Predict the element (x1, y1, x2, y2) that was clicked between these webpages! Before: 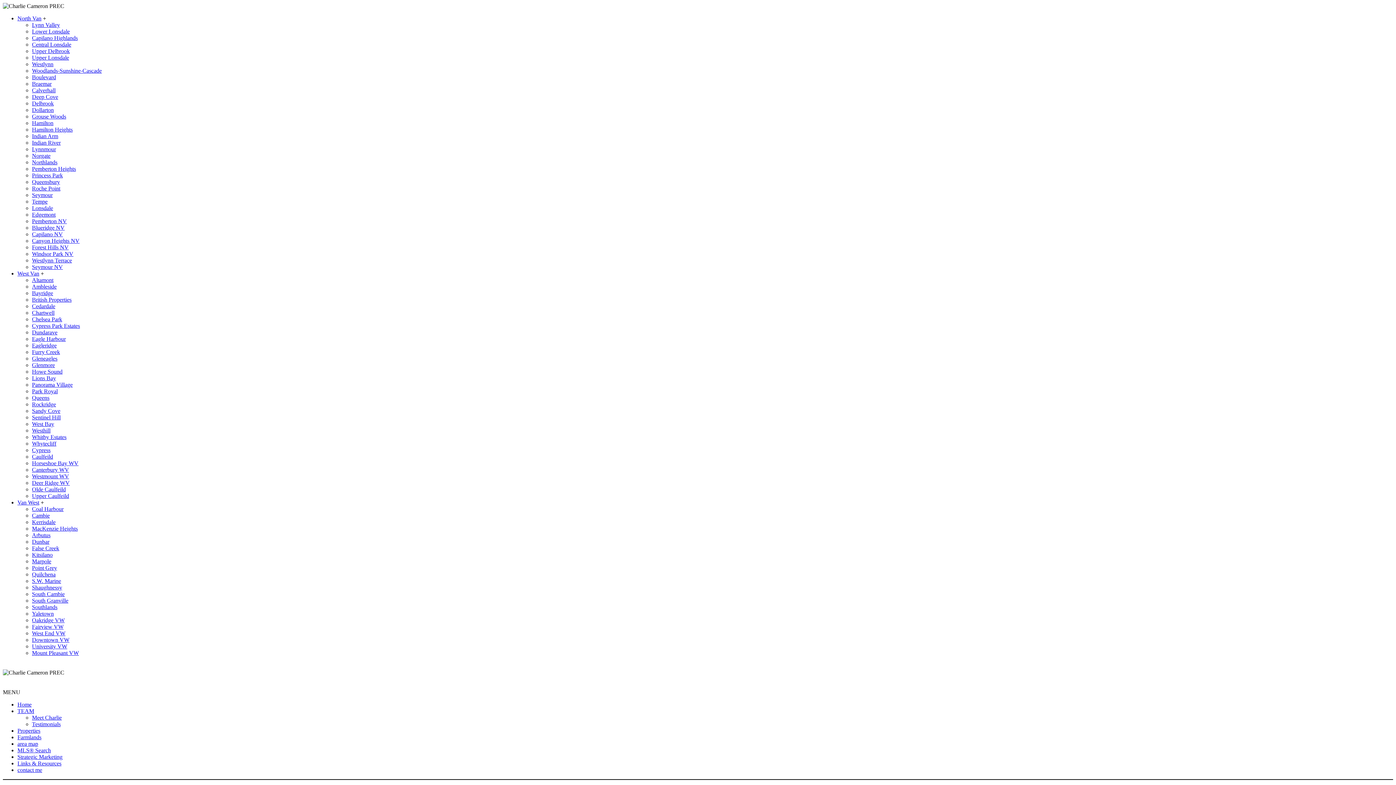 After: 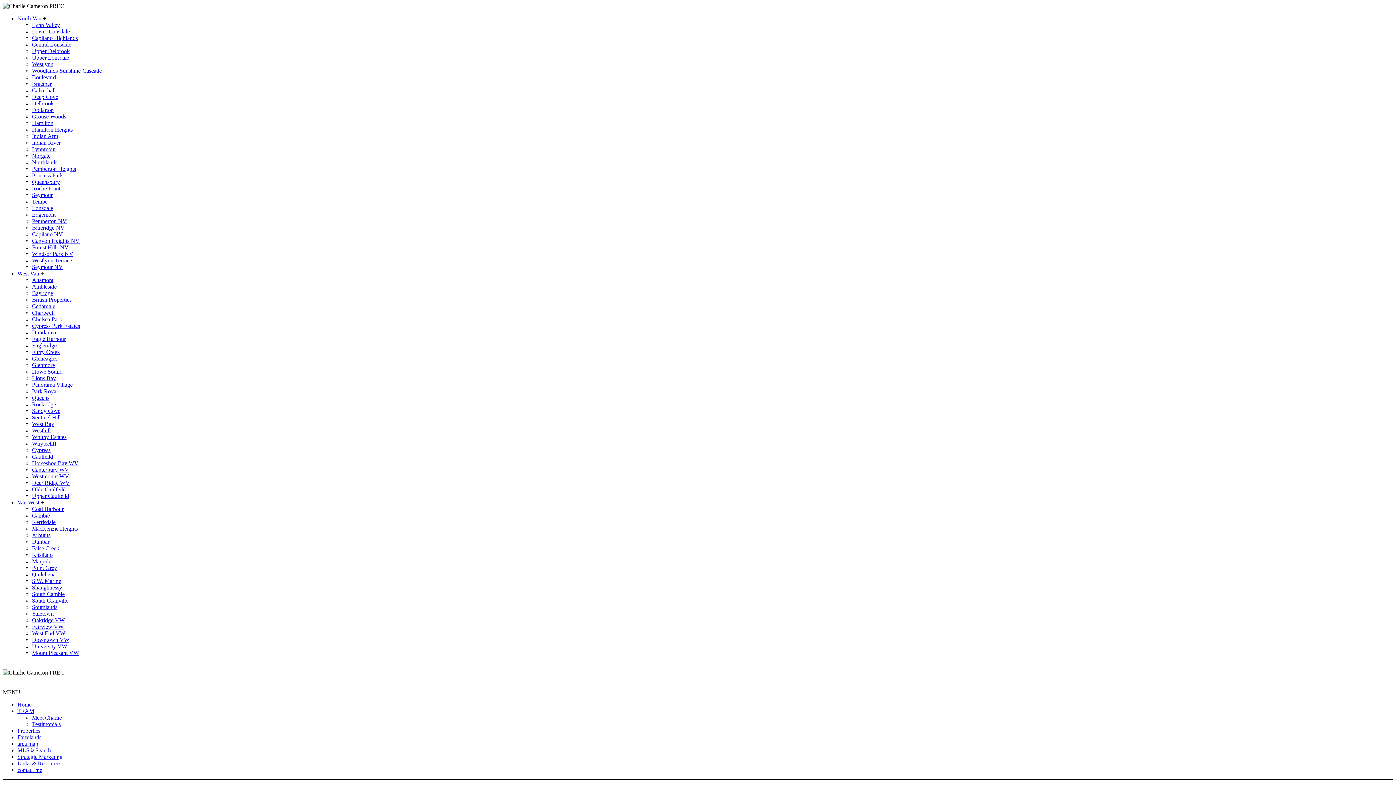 Action: bbox: (32, 74, 56, 80) label: Boulevard